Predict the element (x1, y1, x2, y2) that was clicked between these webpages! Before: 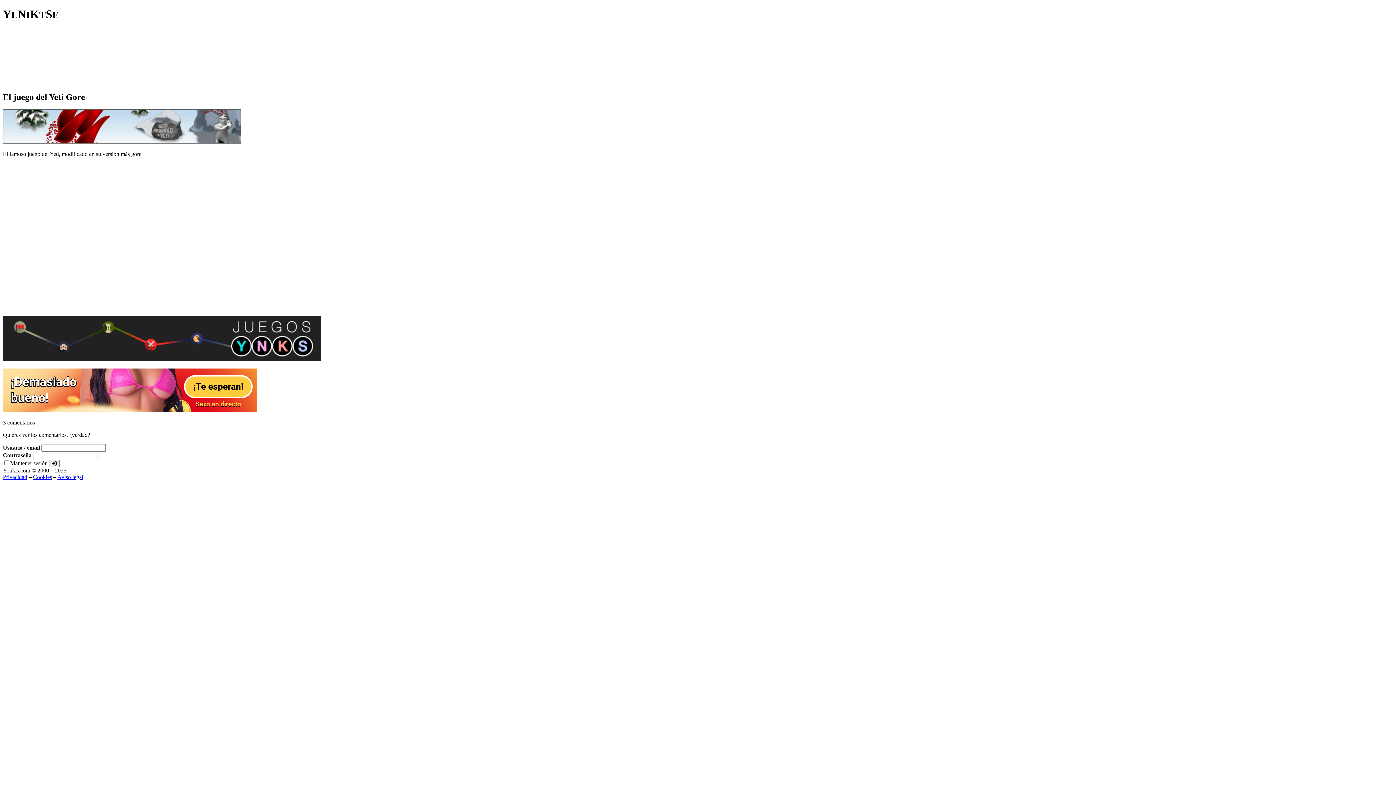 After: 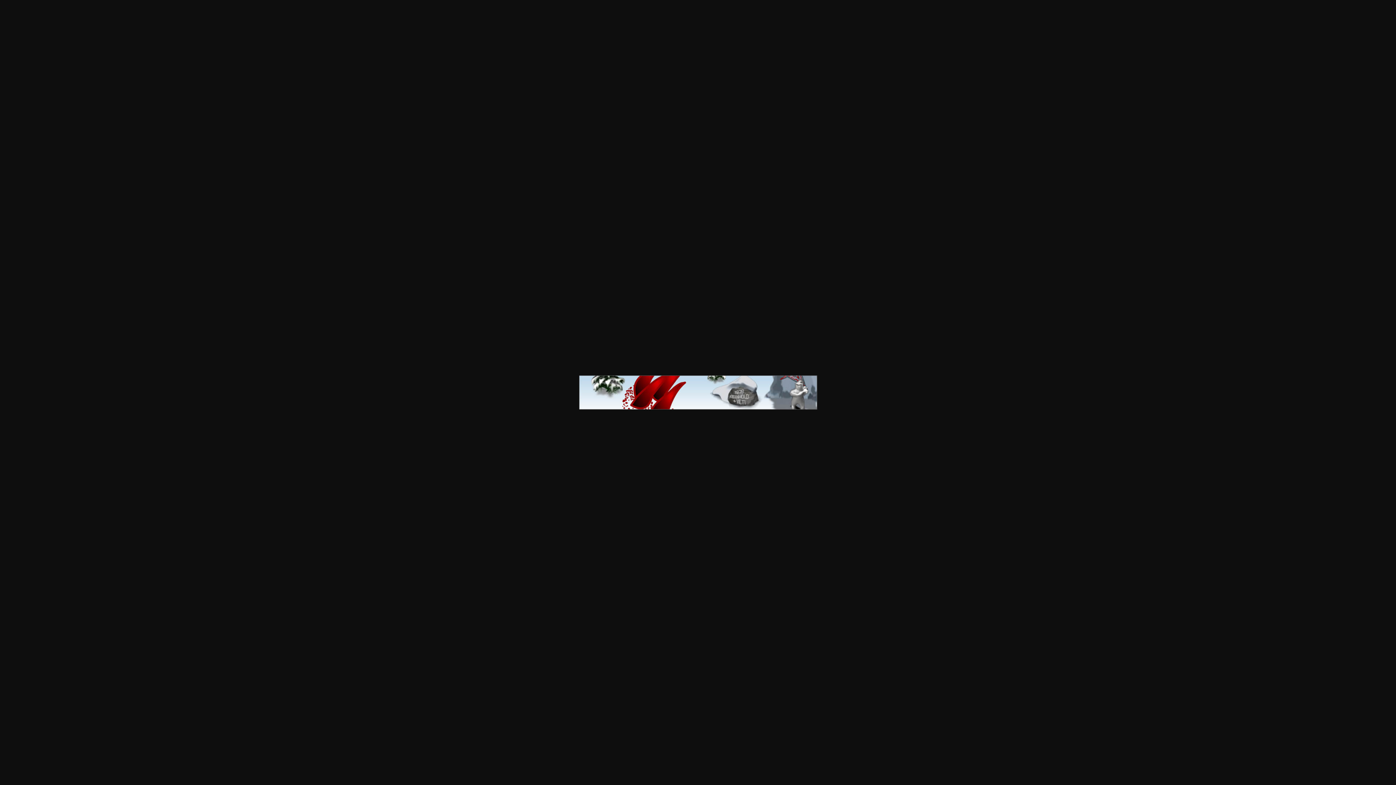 Action: bbox: (2, 138, 241, 144)